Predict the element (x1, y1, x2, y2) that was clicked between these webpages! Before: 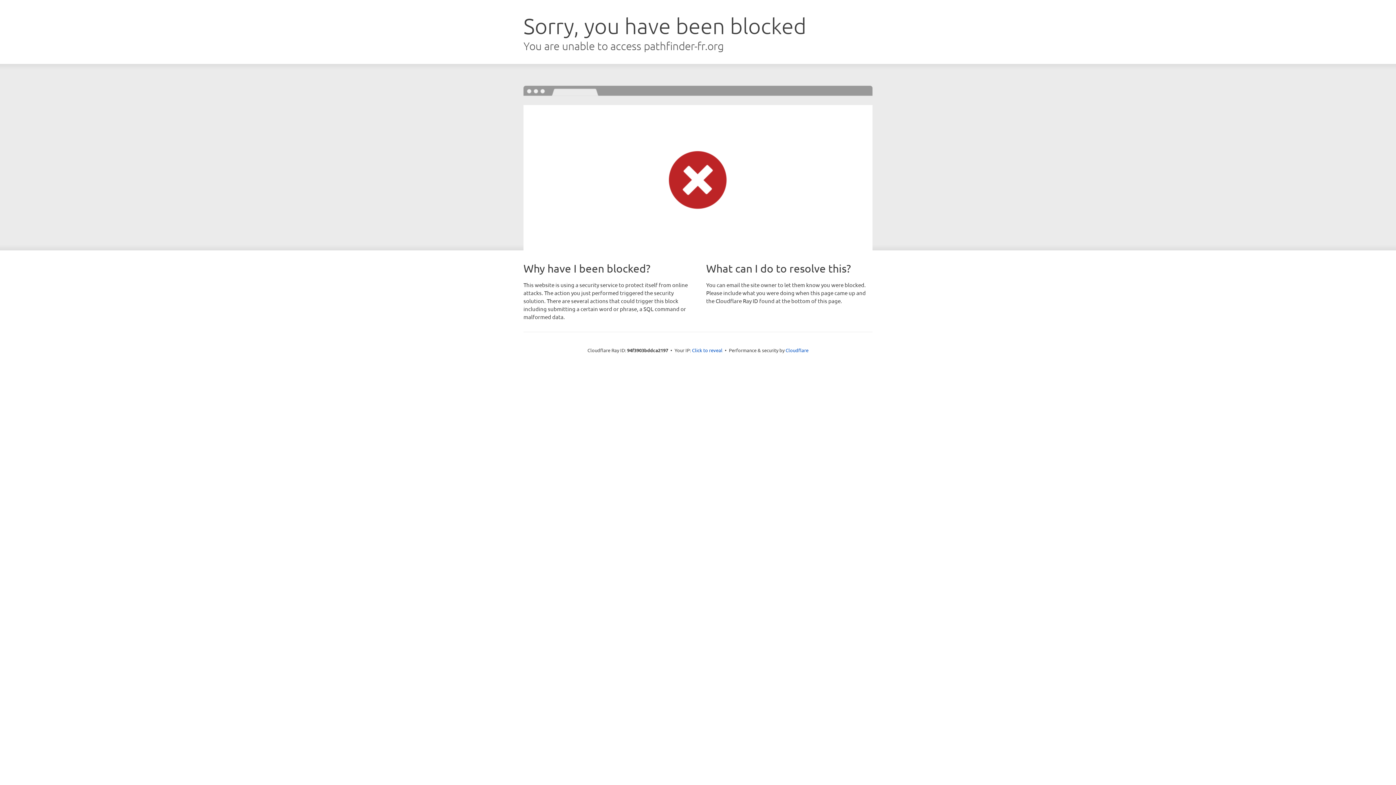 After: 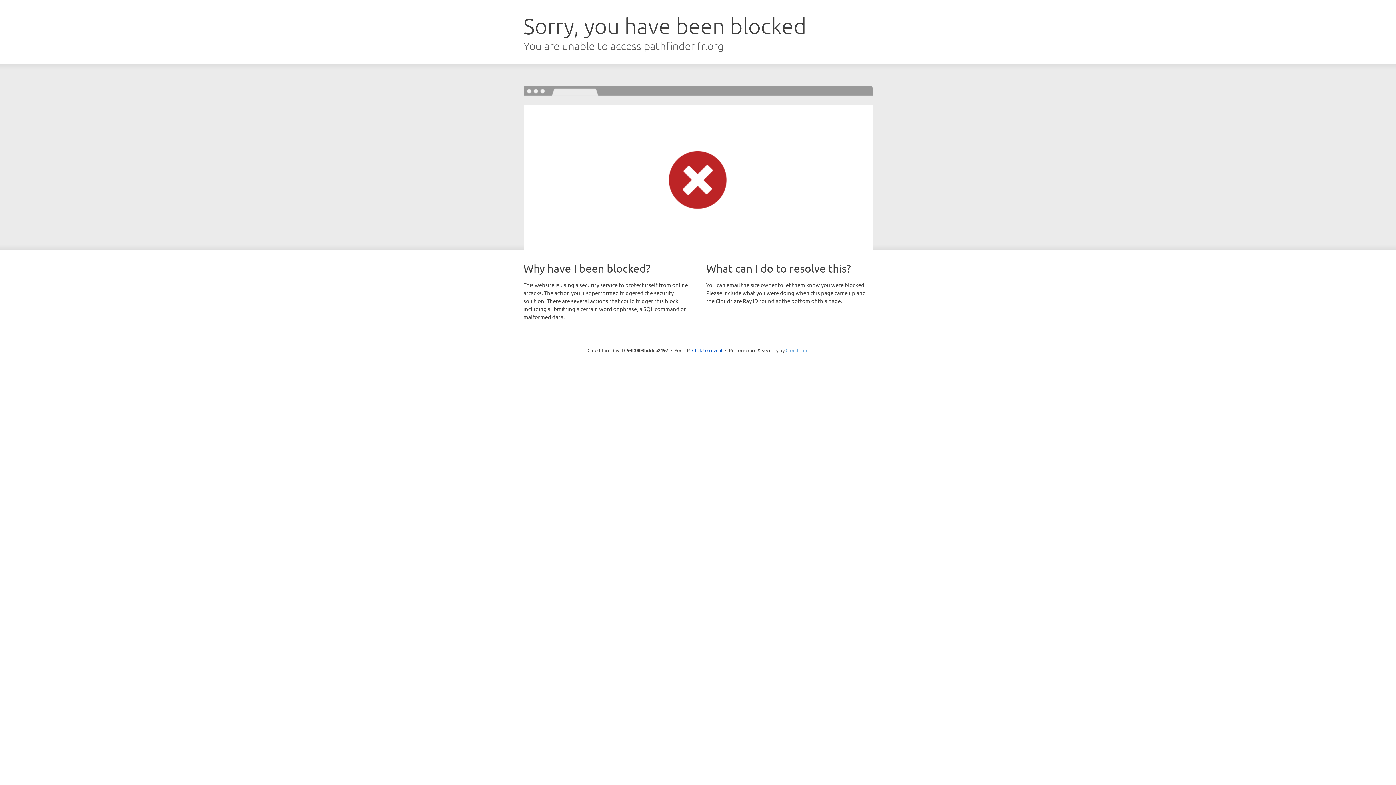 Action: label: Cloudflare bbox: (785, 347, 808, 353)